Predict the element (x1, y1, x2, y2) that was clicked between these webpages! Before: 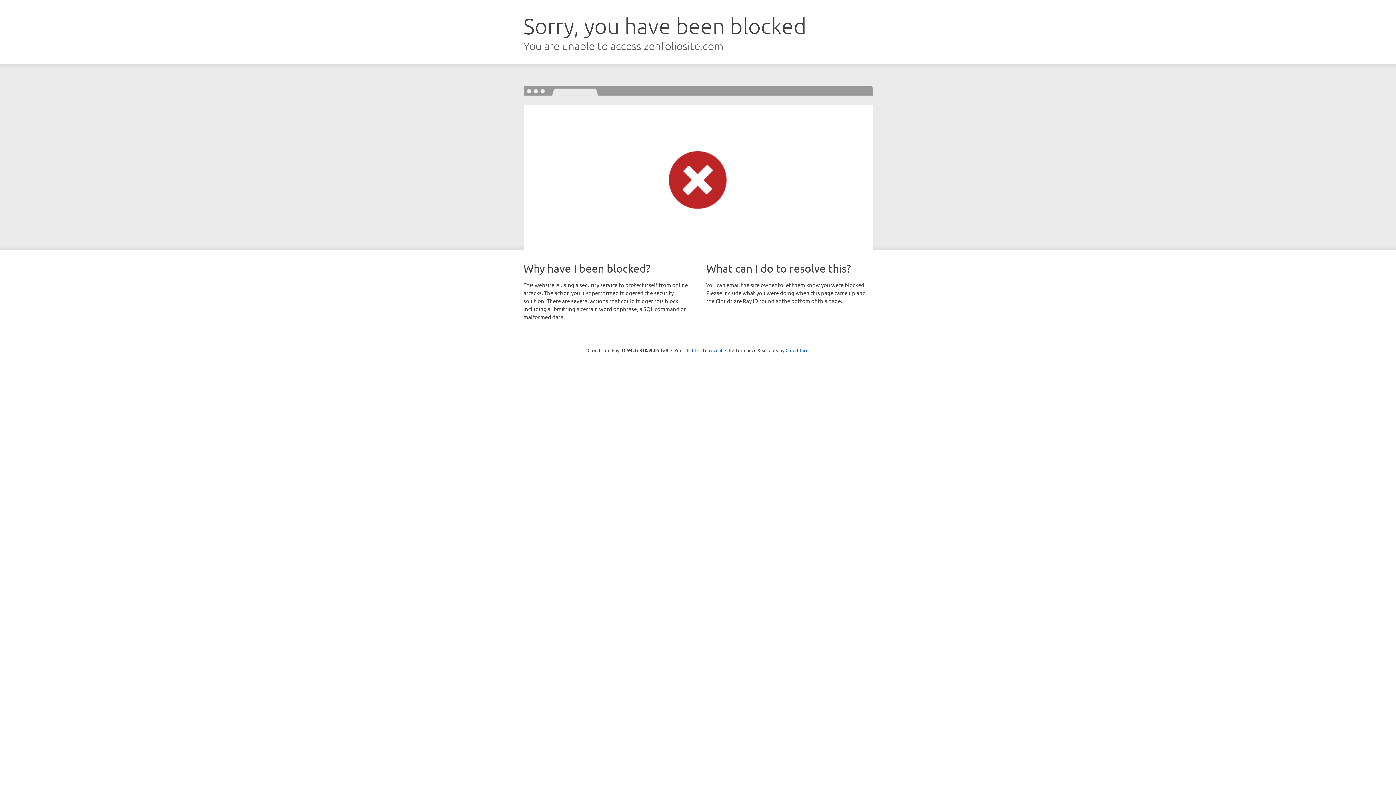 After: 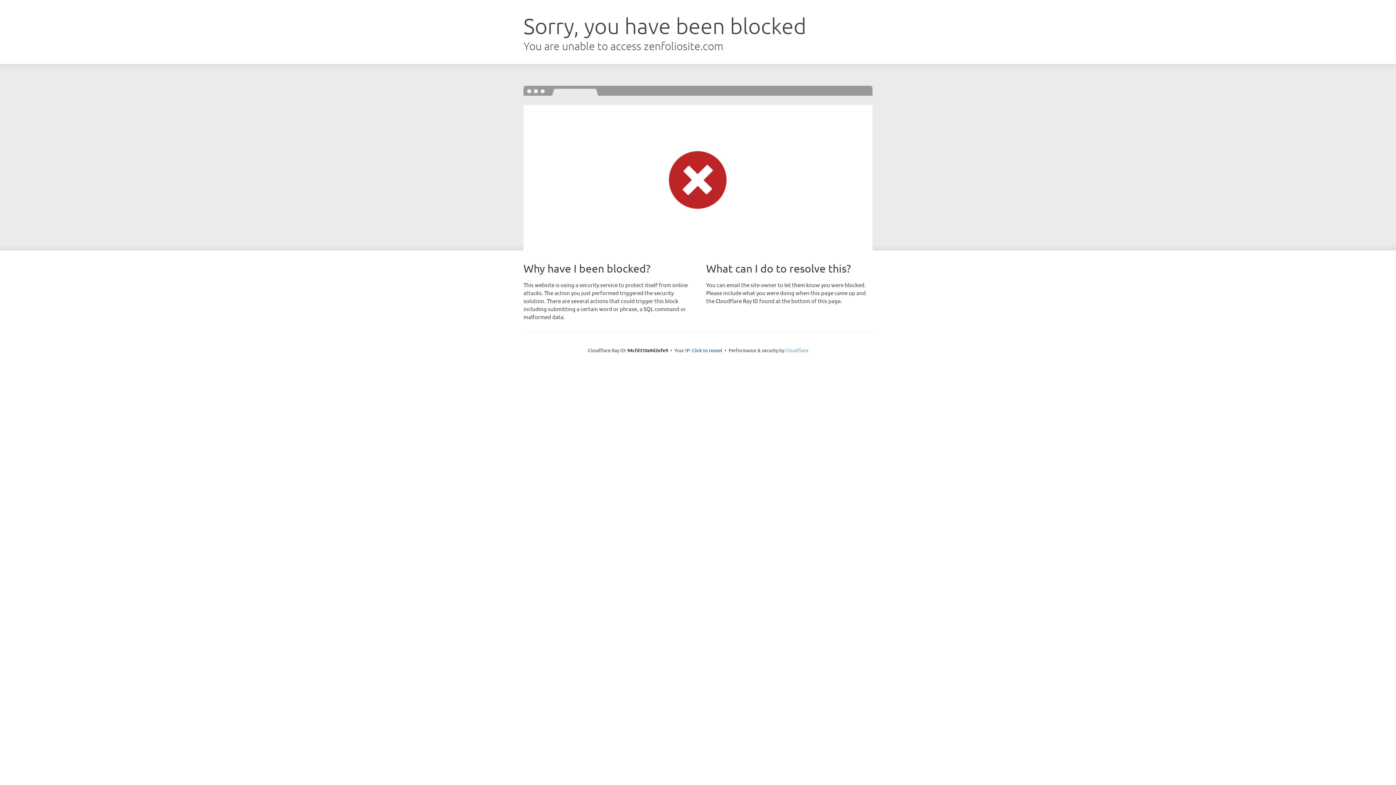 Action: bbox: (785, 347, 808, 353) label: Cloudflare